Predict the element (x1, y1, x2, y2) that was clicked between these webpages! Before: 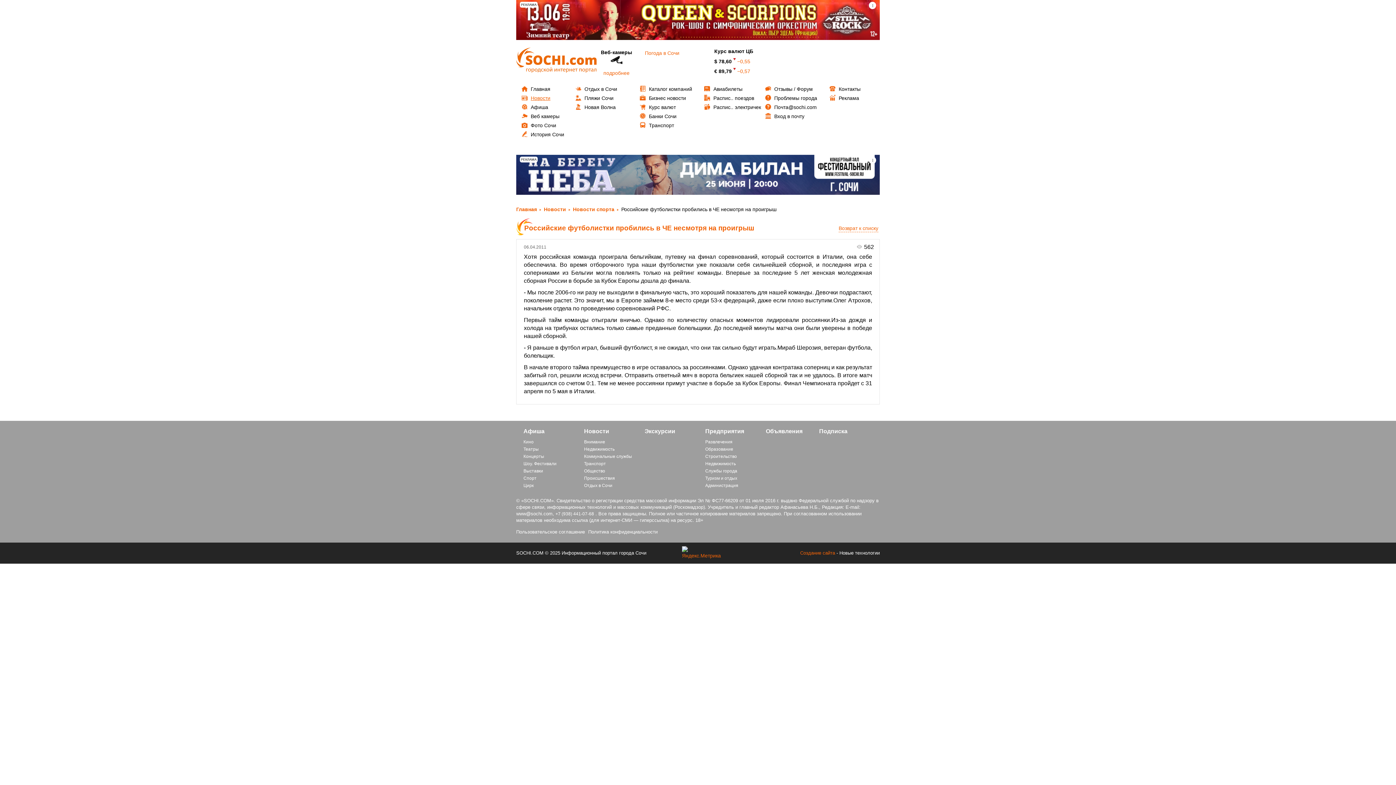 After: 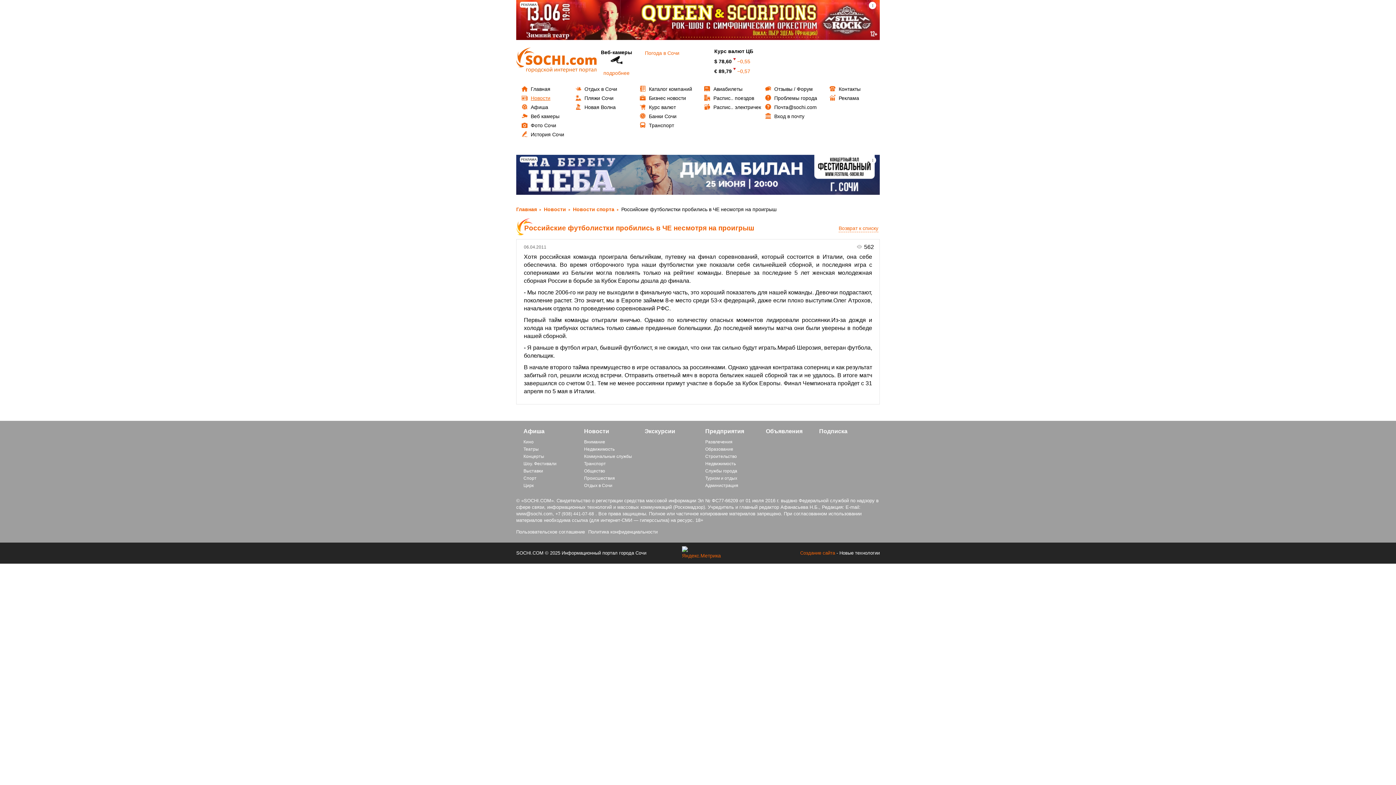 Action: bbox: (516, 19, 880, 25)